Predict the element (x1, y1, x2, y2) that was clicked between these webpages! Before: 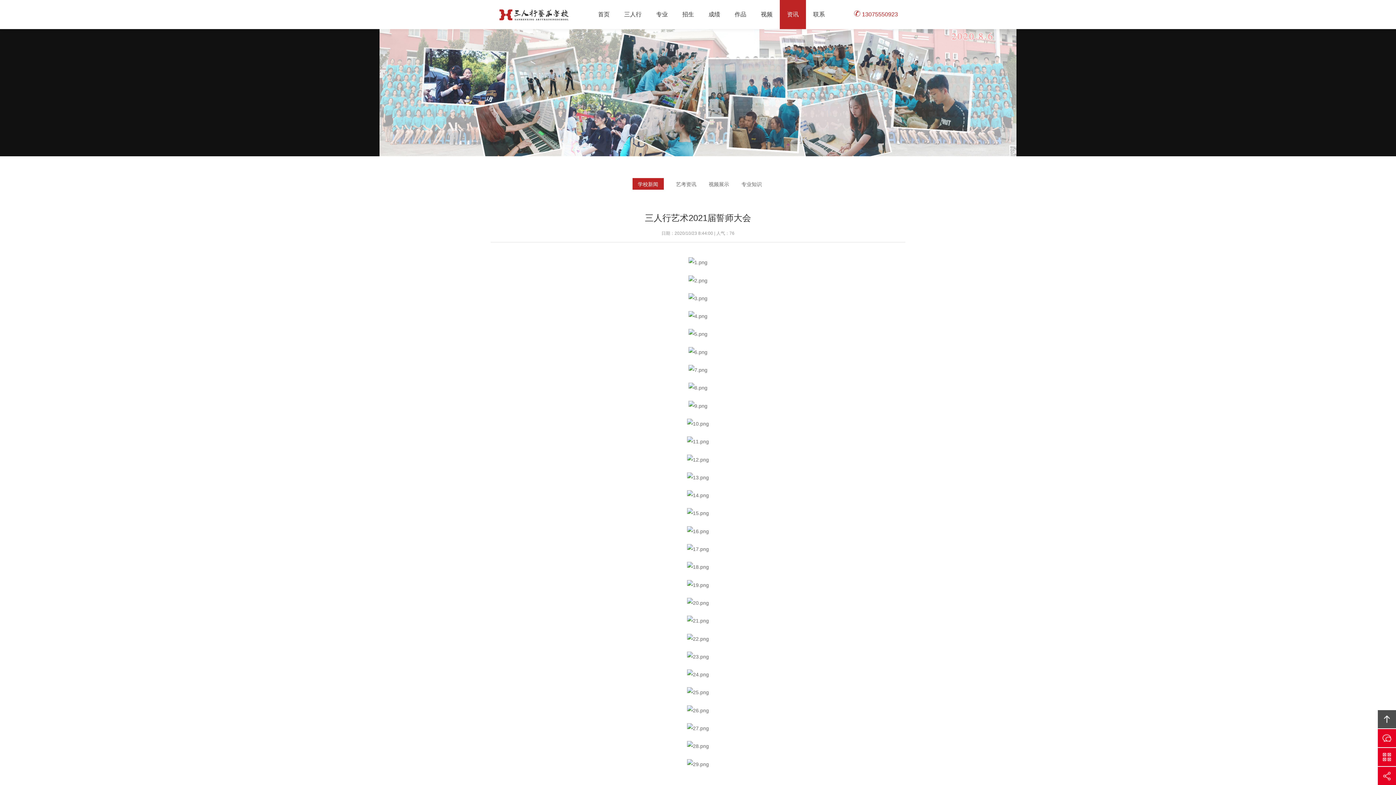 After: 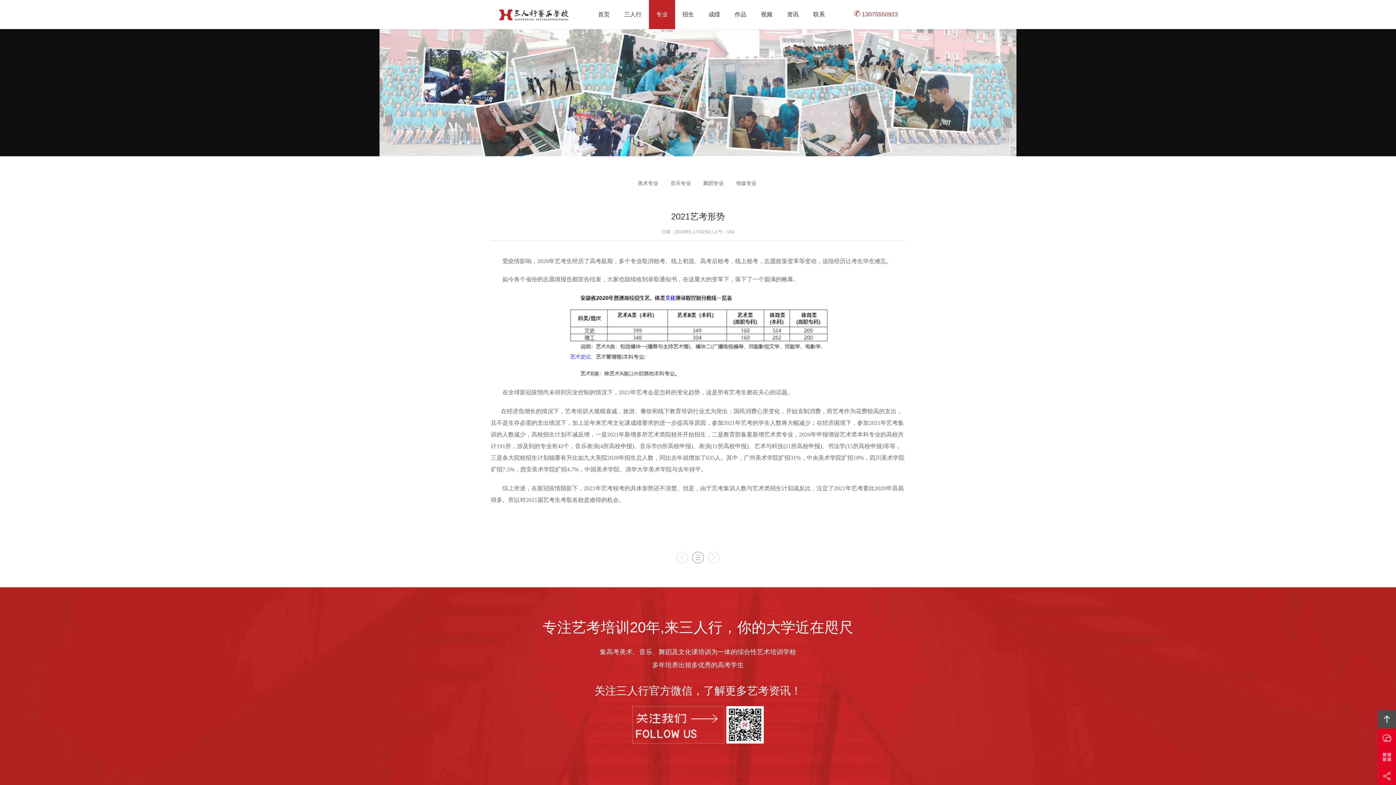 Action: label: 专业 bbox: (649, 0, 675, 29)